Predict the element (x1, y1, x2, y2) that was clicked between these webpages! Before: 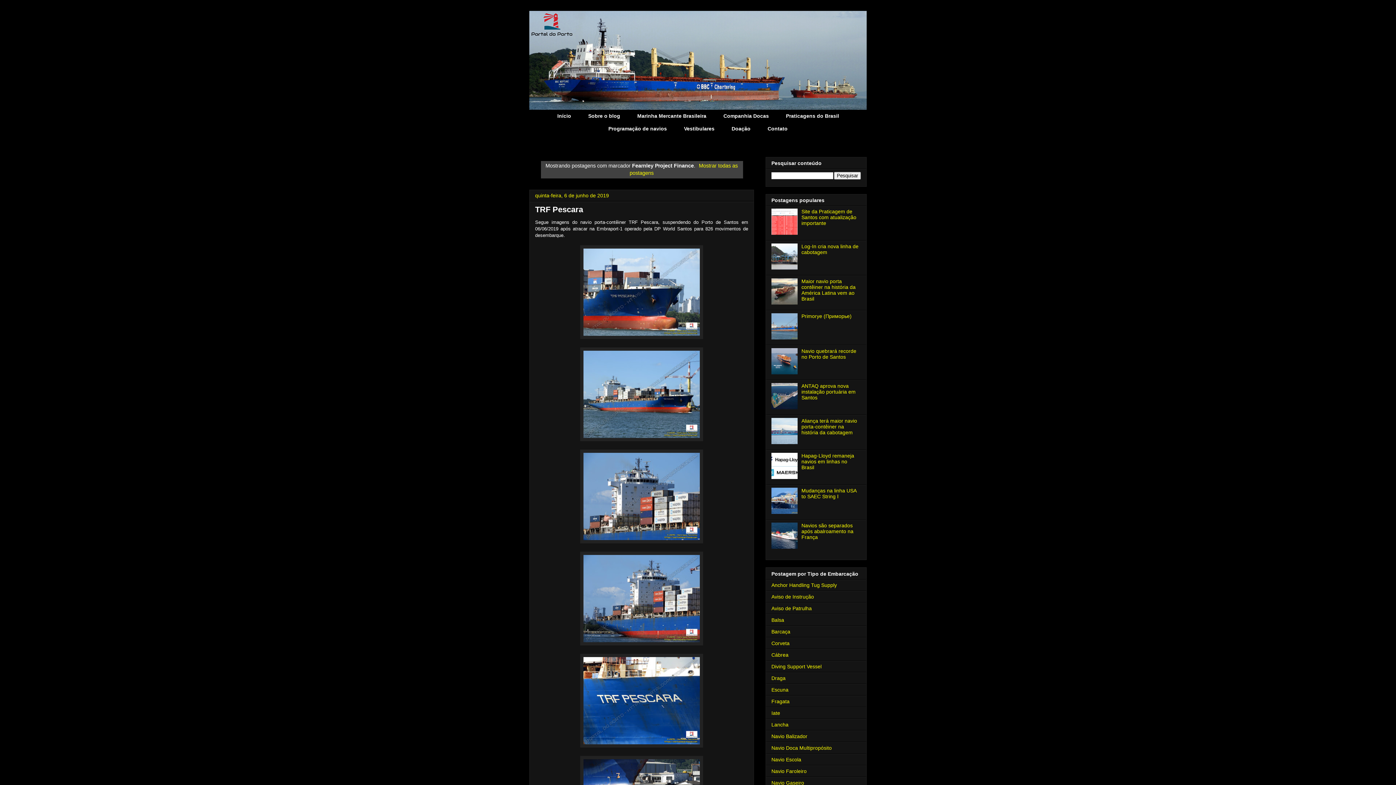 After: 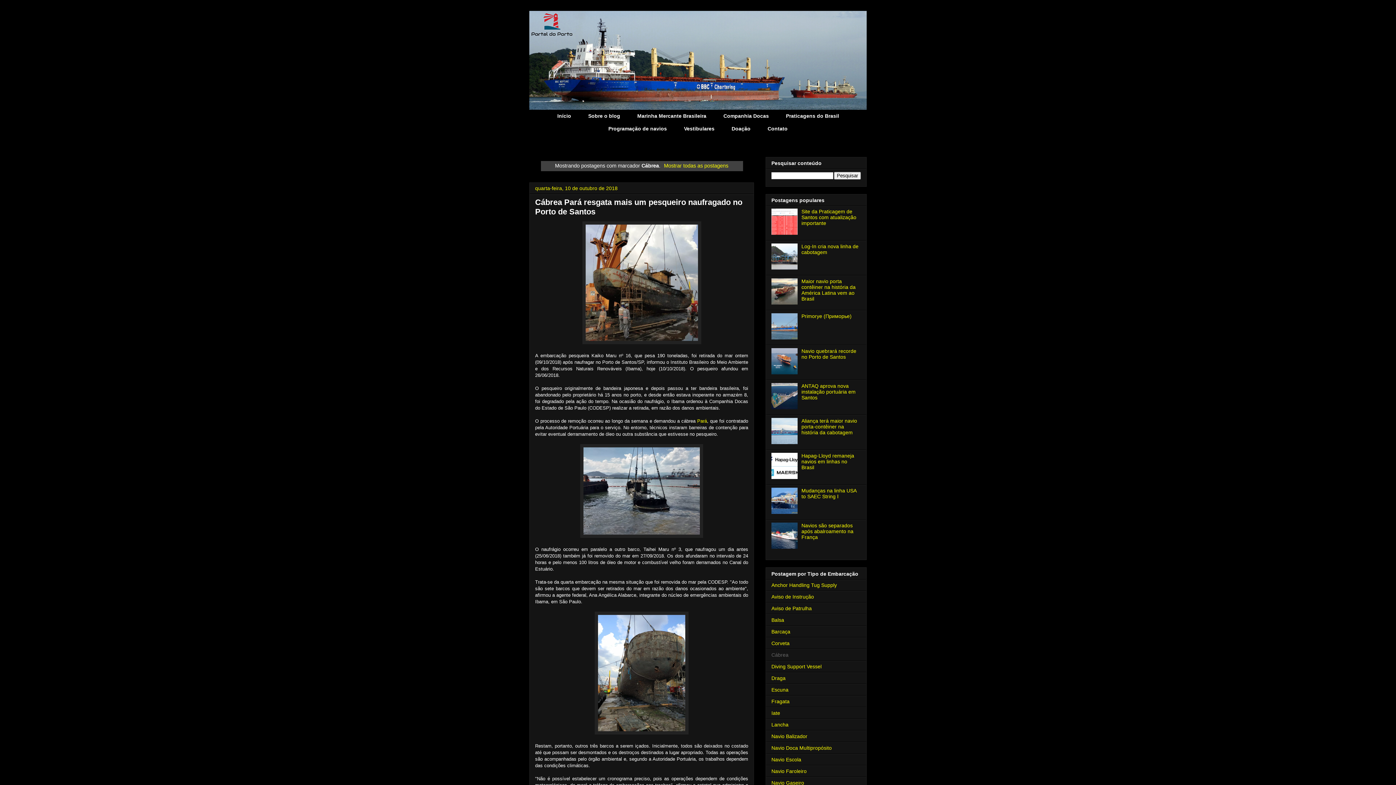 Action: bbox: (771, 652, 788, 658) label: Cábrea